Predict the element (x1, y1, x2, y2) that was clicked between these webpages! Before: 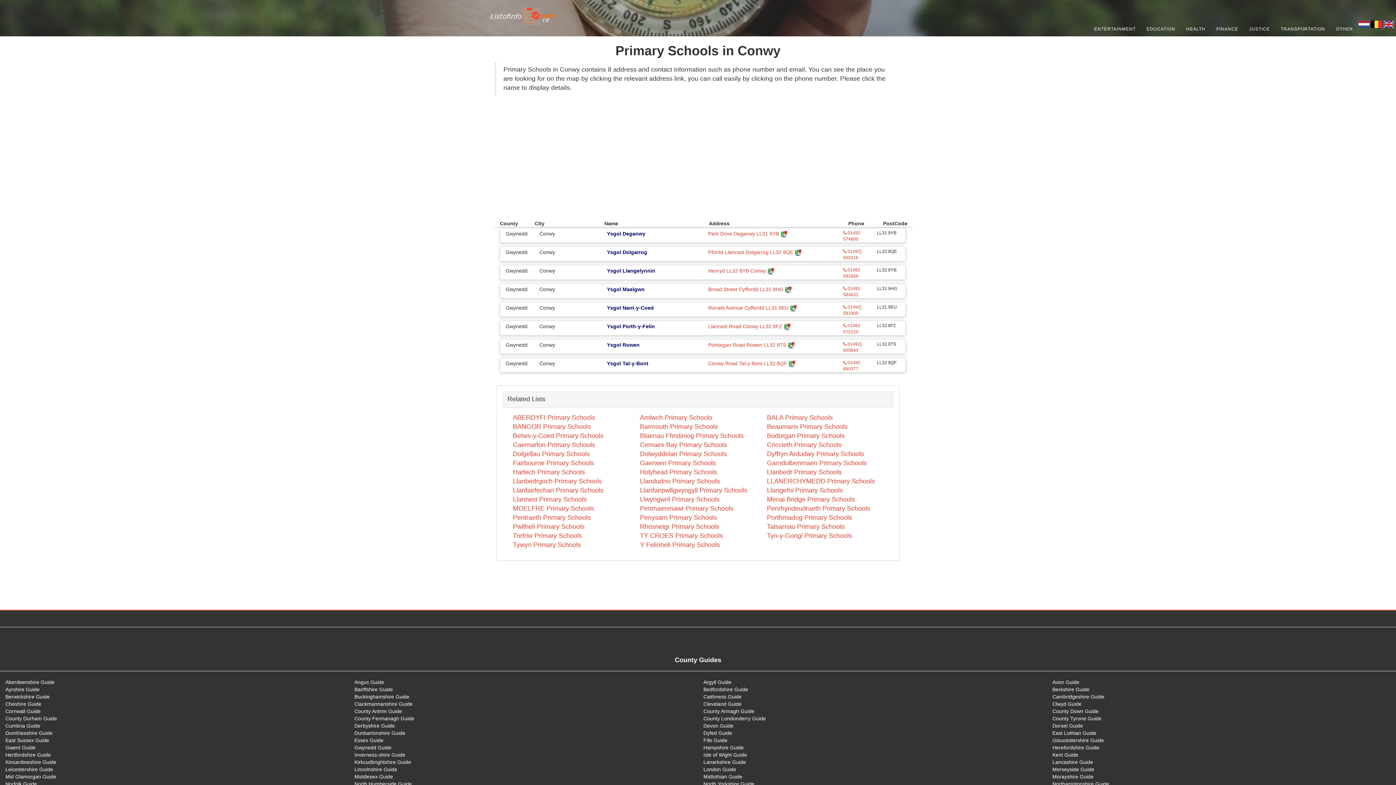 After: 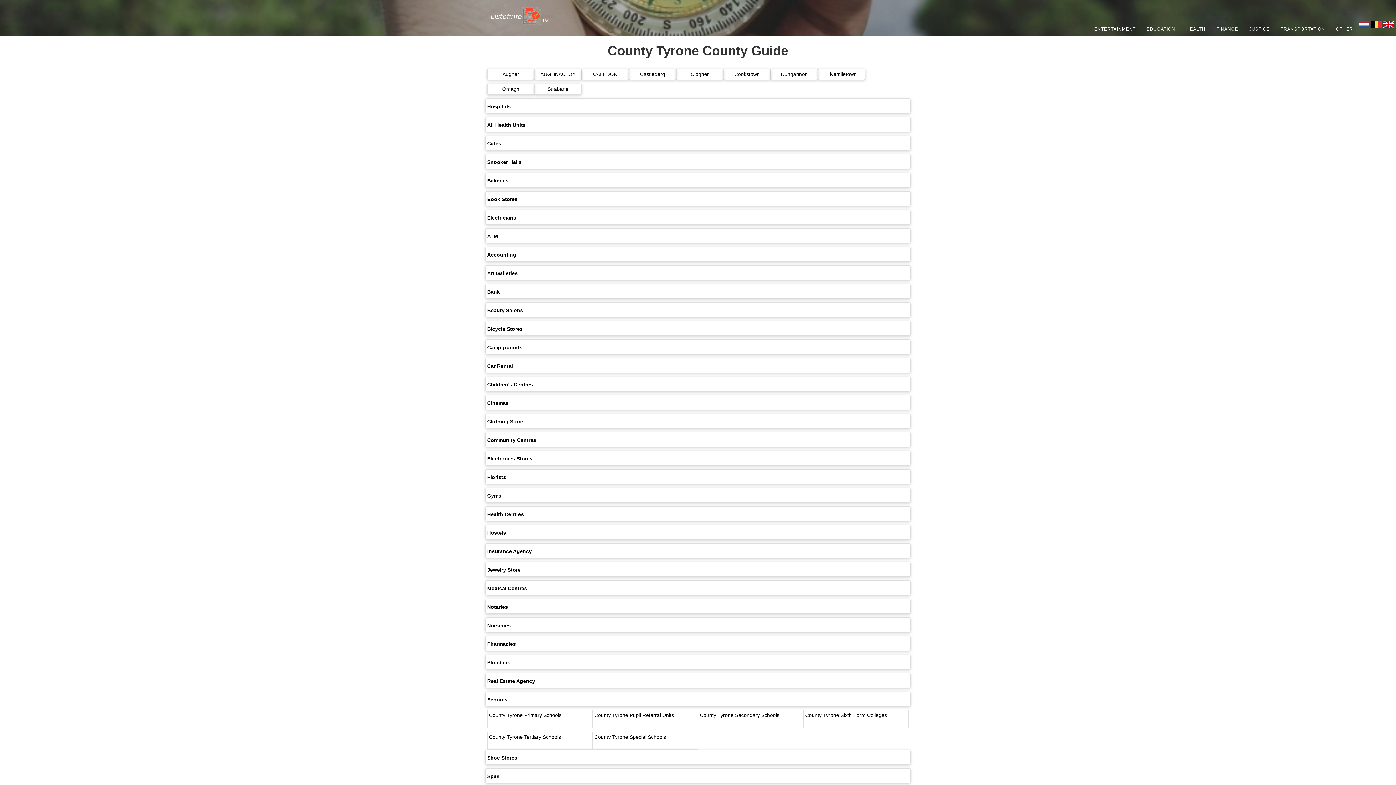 Action: bbox: (1052, 716, 1101, 721) label: County Tyrone Guide